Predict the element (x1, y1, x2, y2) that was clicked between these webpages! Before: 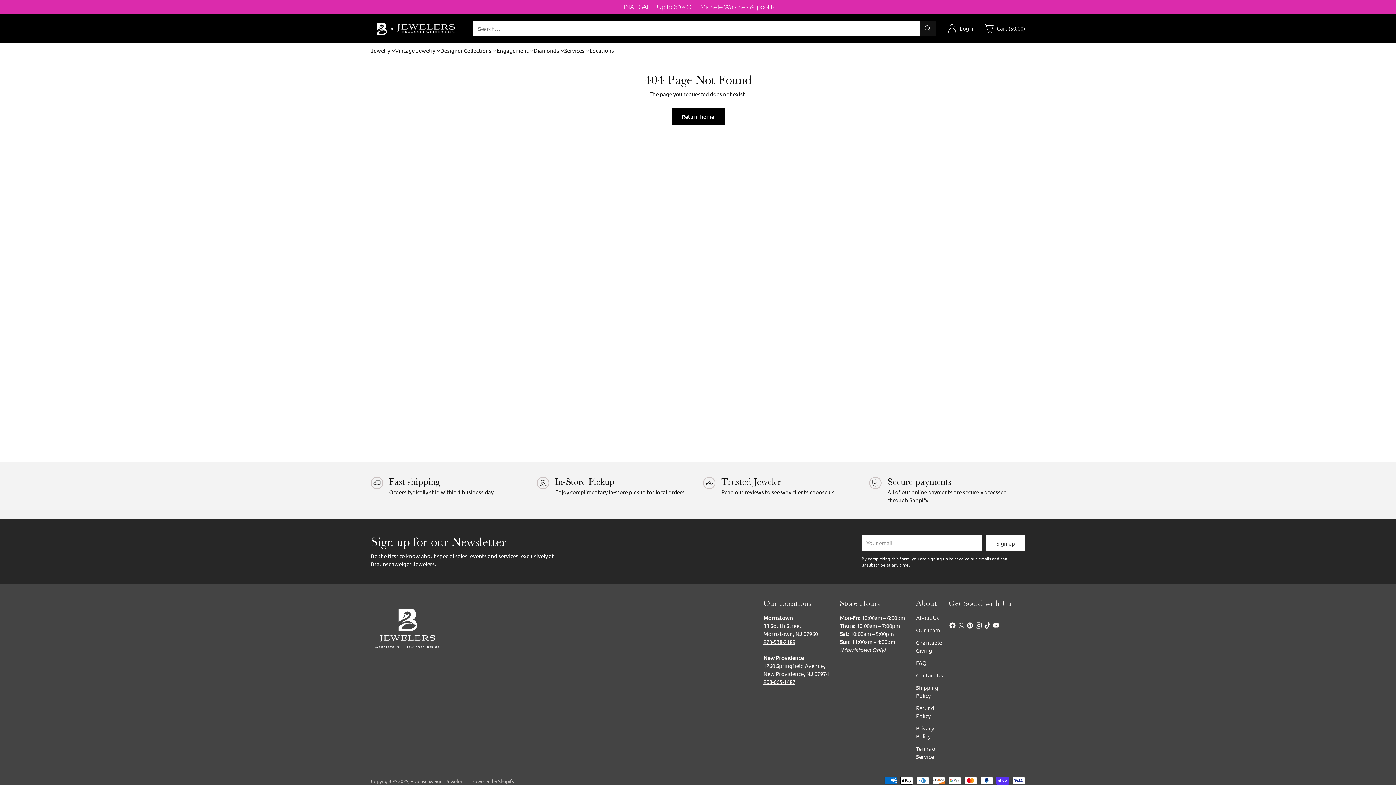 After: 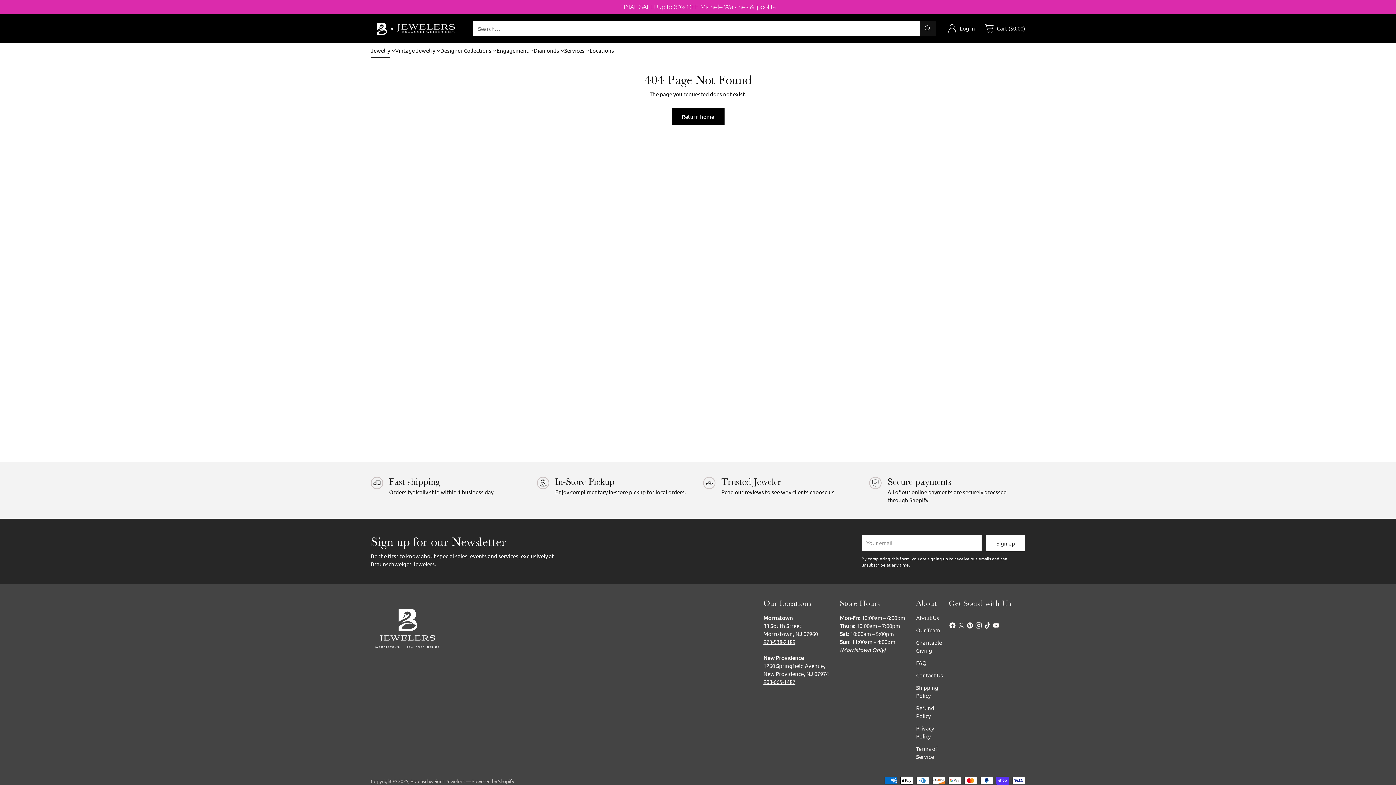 Action: label: Jewelry bbox: (370, 46, 395, 54)